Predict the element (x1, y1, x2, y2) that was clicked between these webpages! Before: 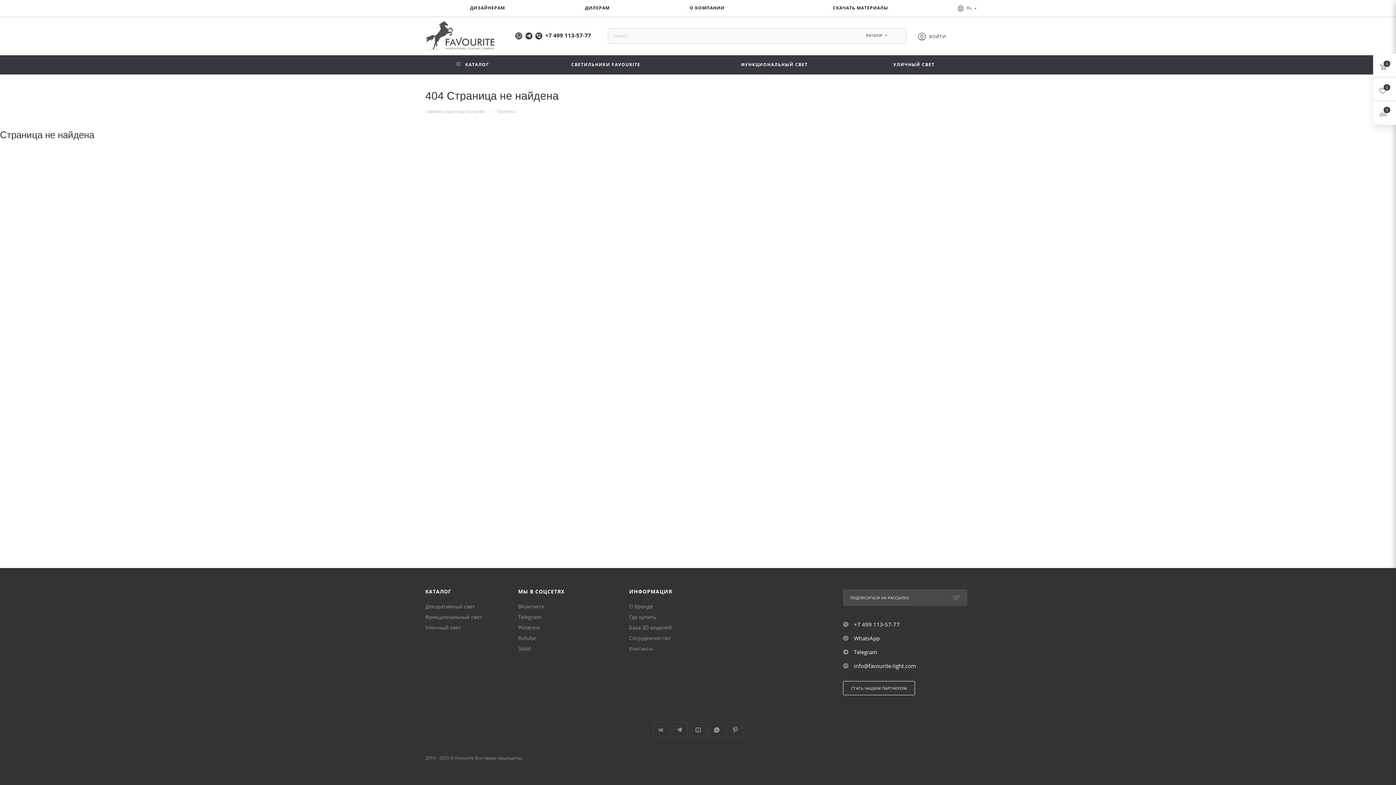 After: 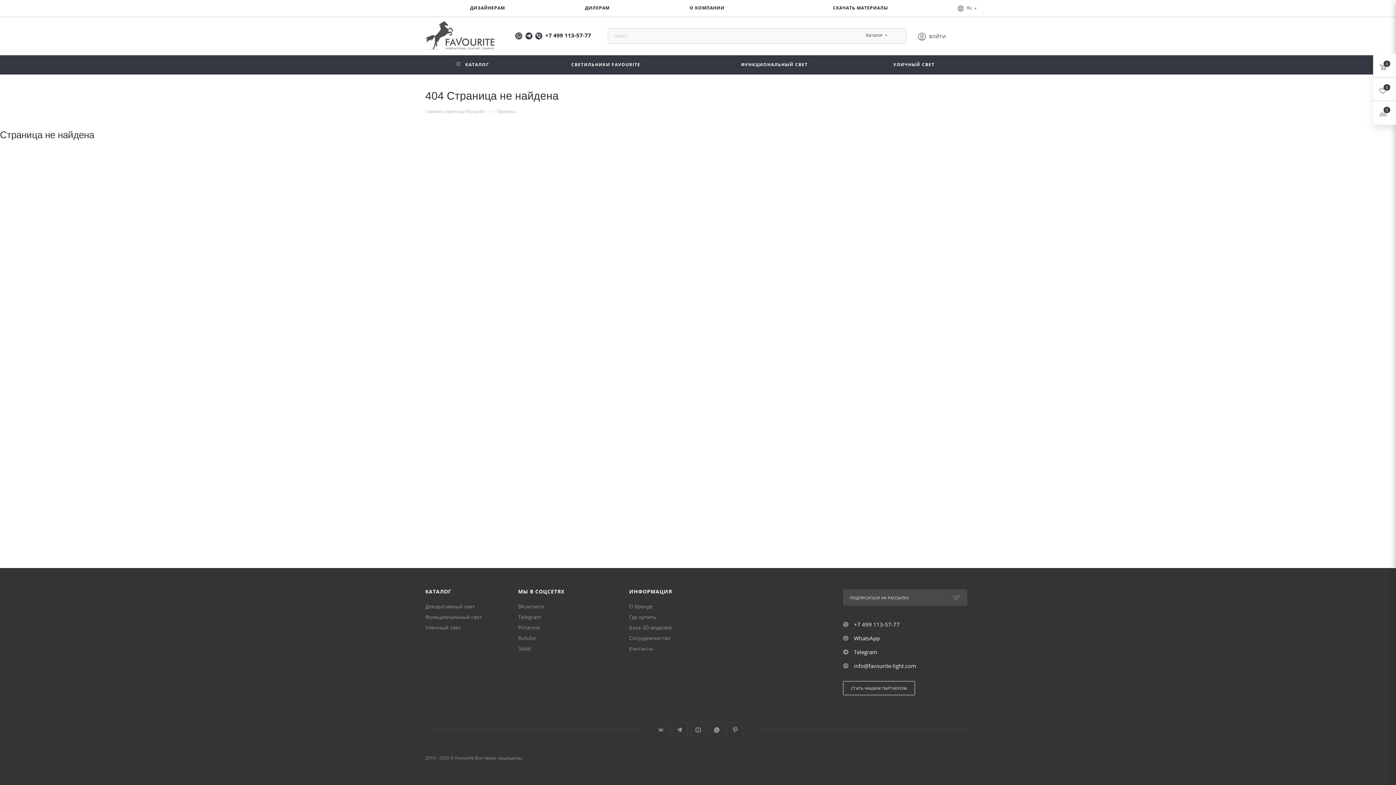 Action: bbox: (854, 662, 916, 670) label: info@favourite-light.com